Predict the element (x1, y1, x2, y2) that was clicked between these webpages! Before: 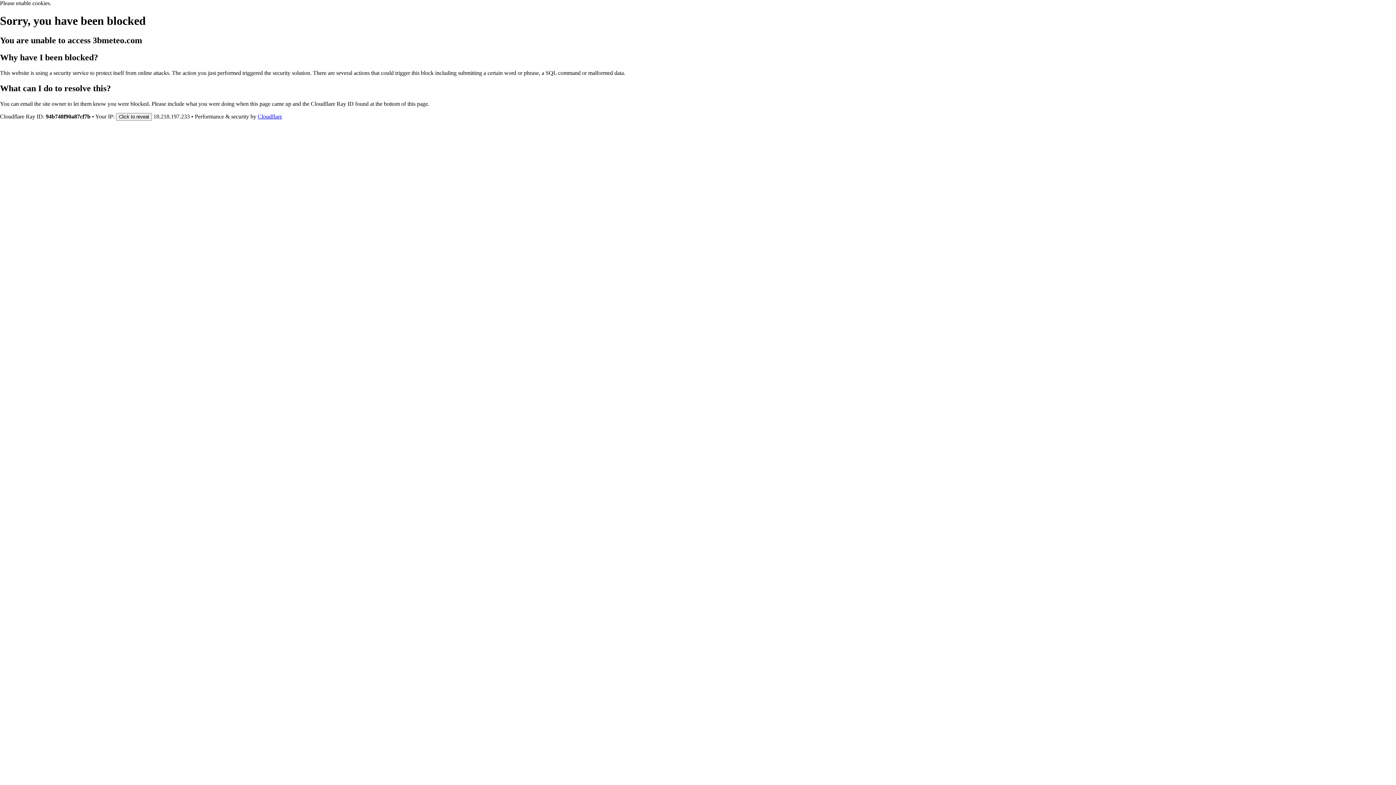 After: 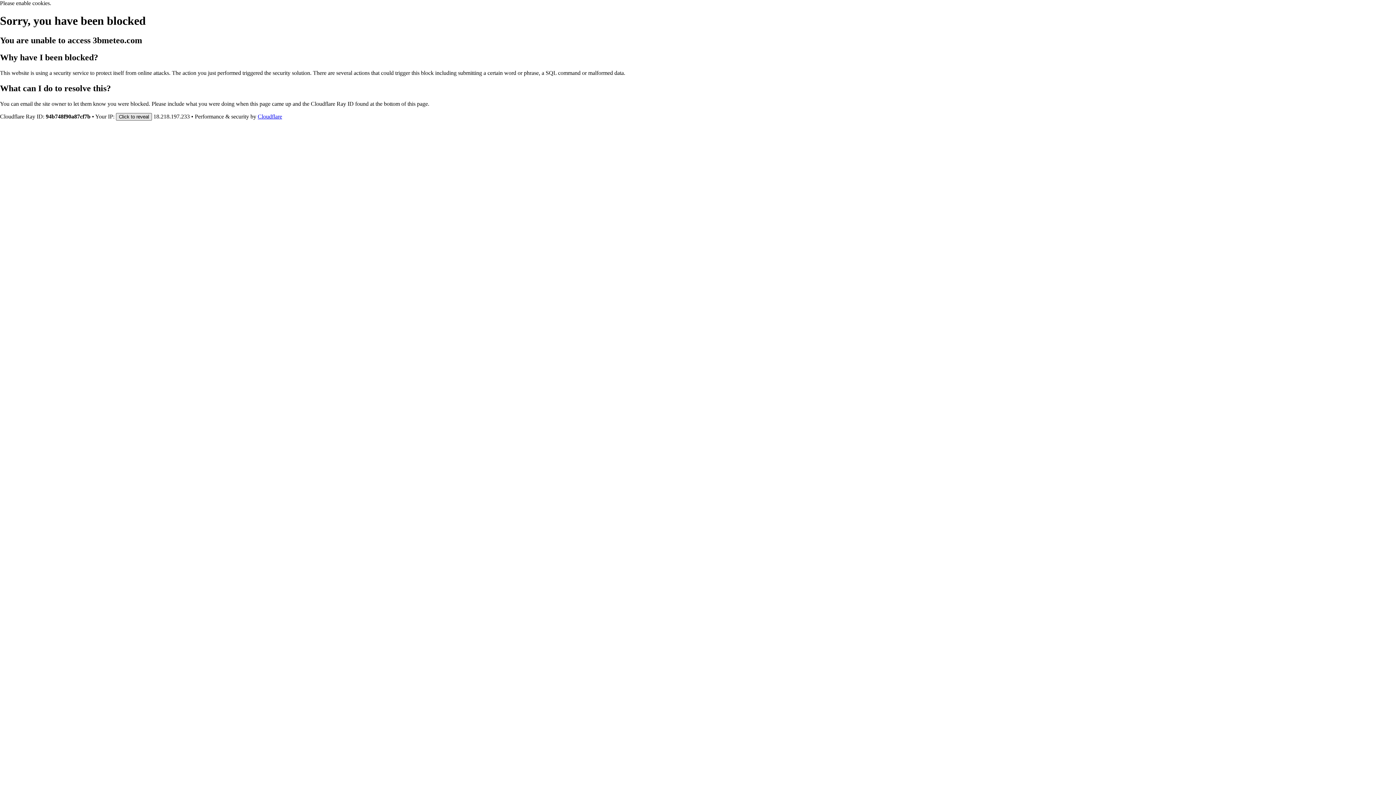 Action: label: Click to reveal bbox: (116, 112, 152, 120)